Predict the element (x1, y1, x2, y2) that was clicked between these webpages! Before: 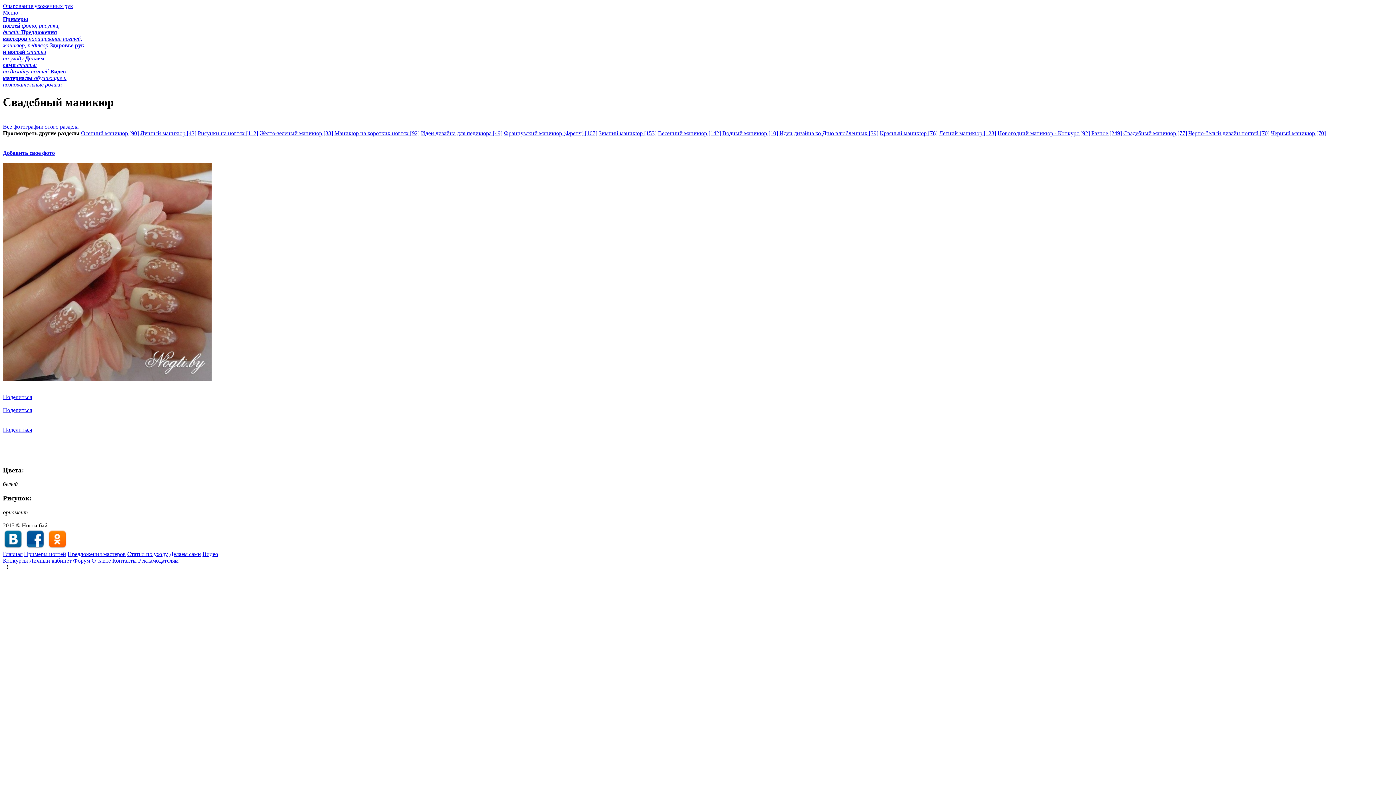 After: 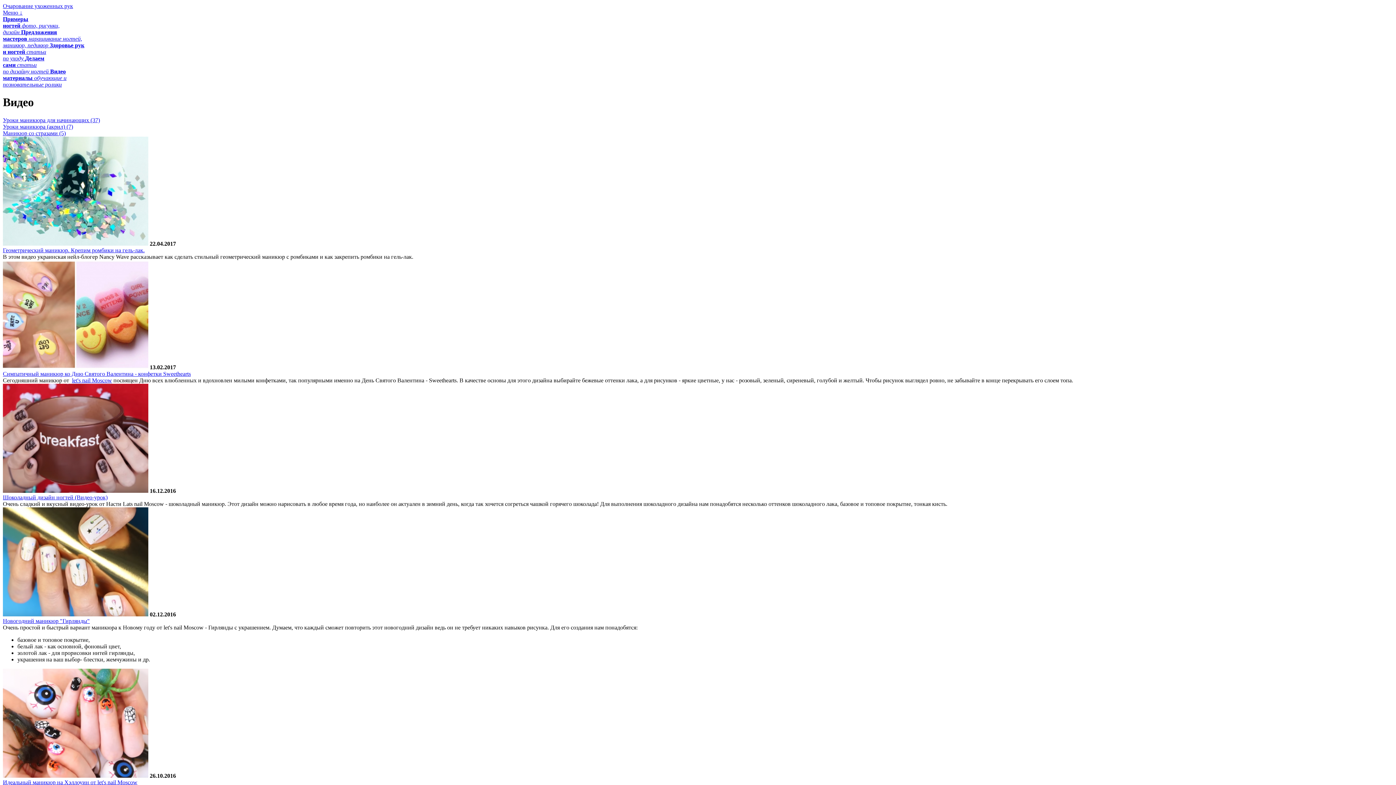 Action: bbox: (202, 551, 218, 557) label: Видео